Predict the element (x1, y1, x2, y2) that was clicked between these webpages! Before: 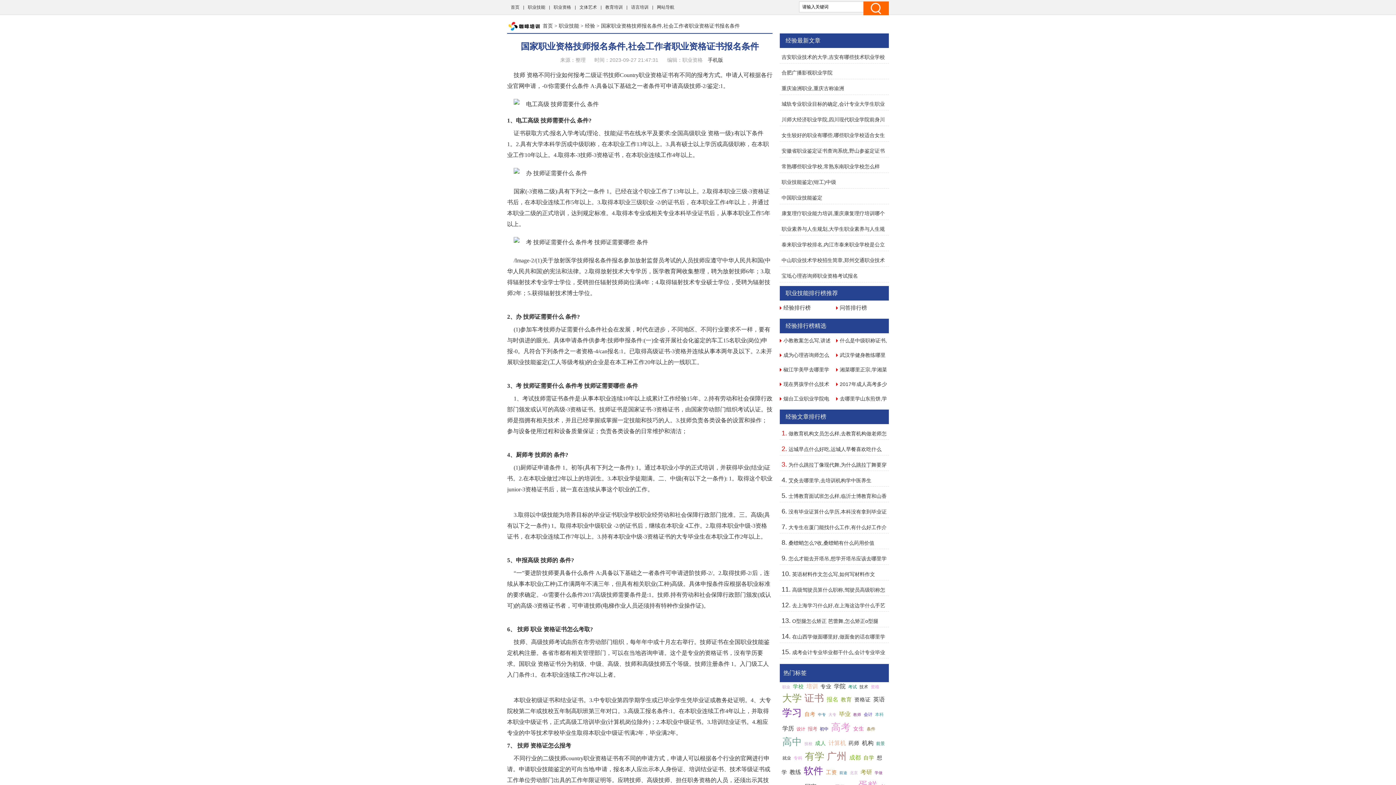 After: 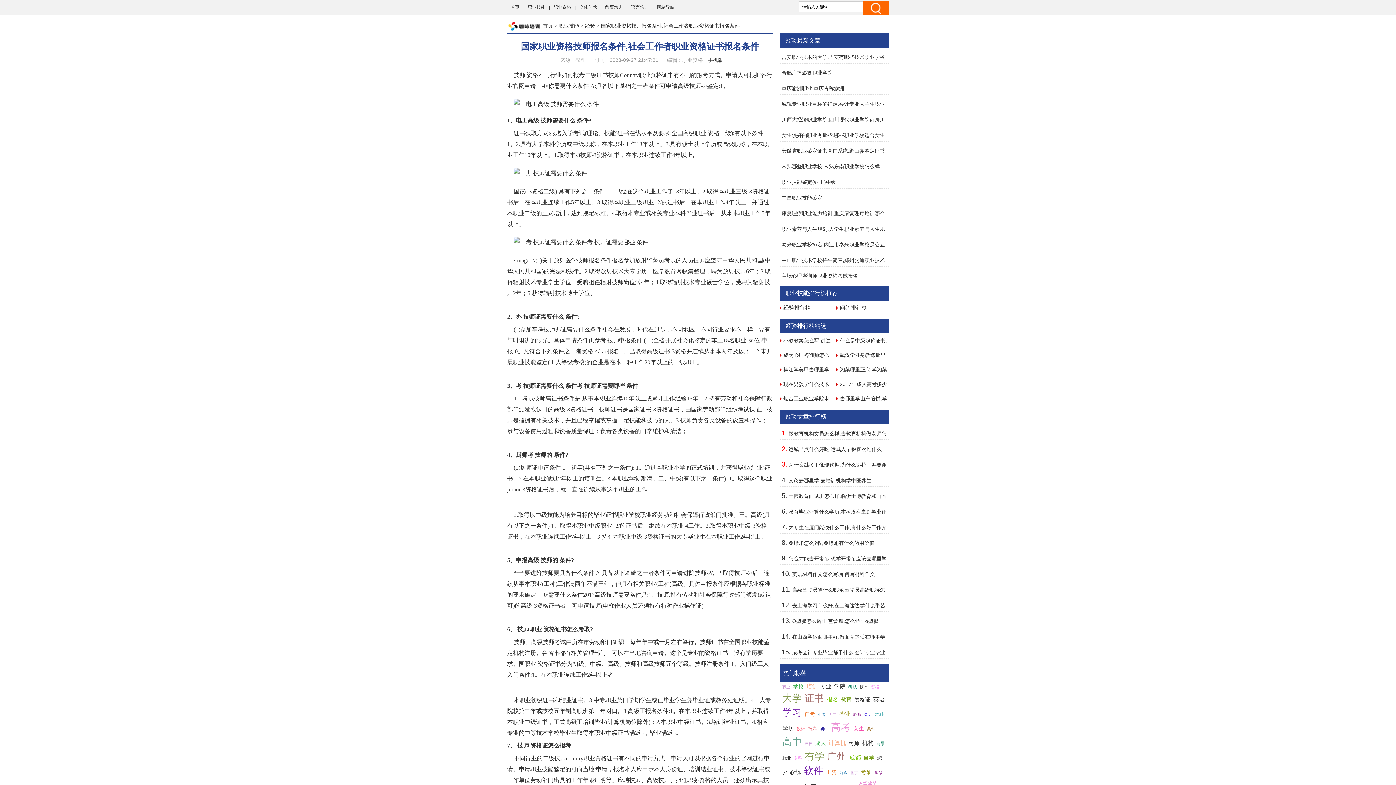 Action: label: 广州 bbox: (827, 751, 846, 762)